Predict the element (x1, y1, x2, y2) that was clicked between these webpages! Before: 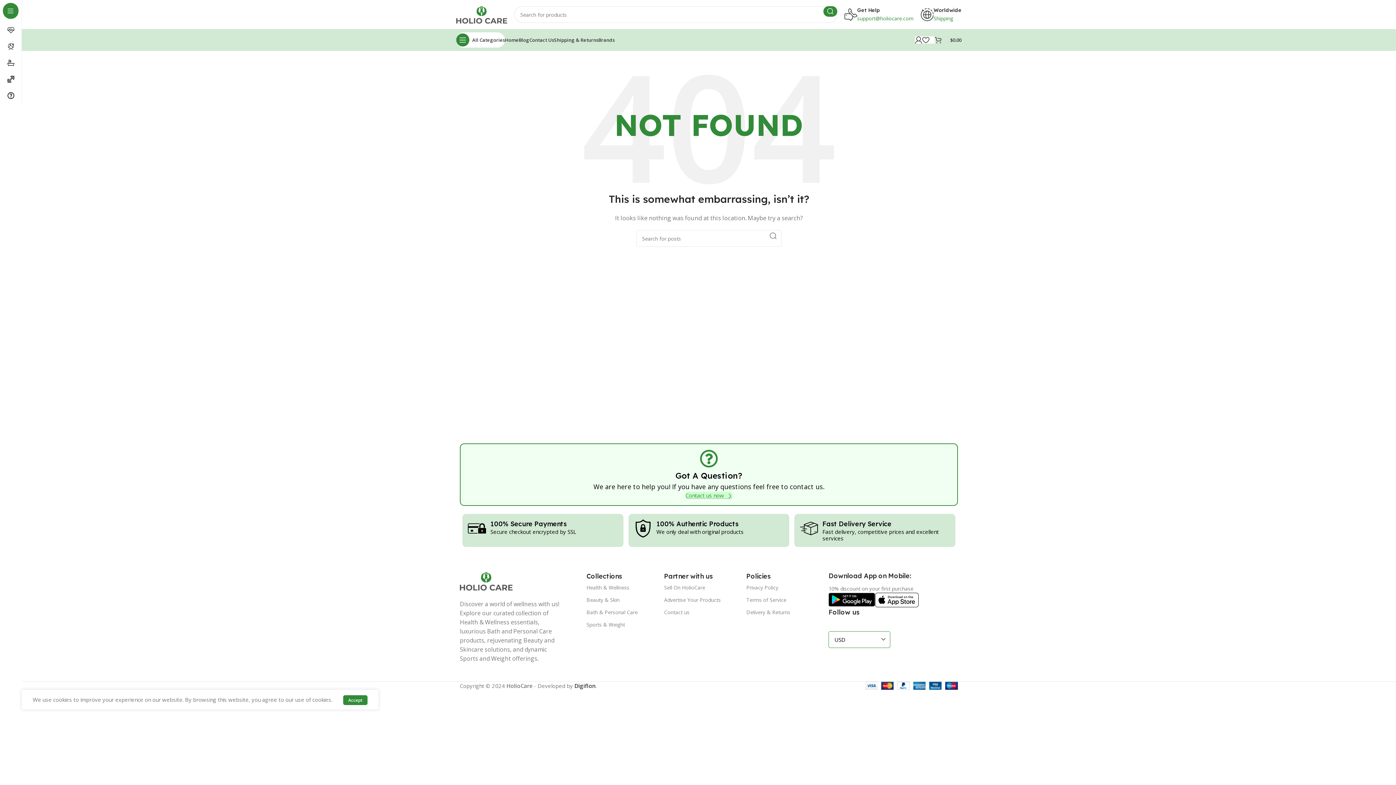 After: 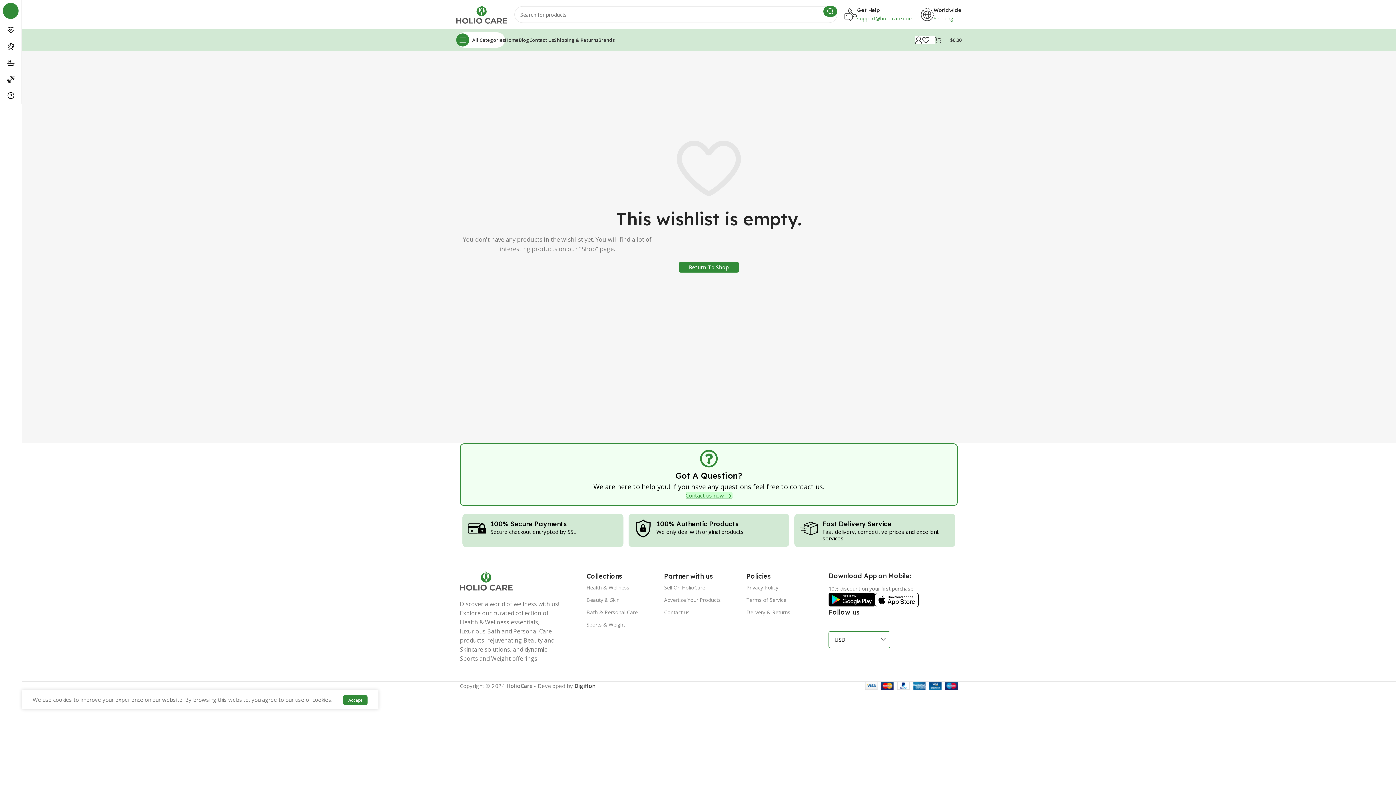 Action: bbox: (922, 32, 934, 47) label: 0